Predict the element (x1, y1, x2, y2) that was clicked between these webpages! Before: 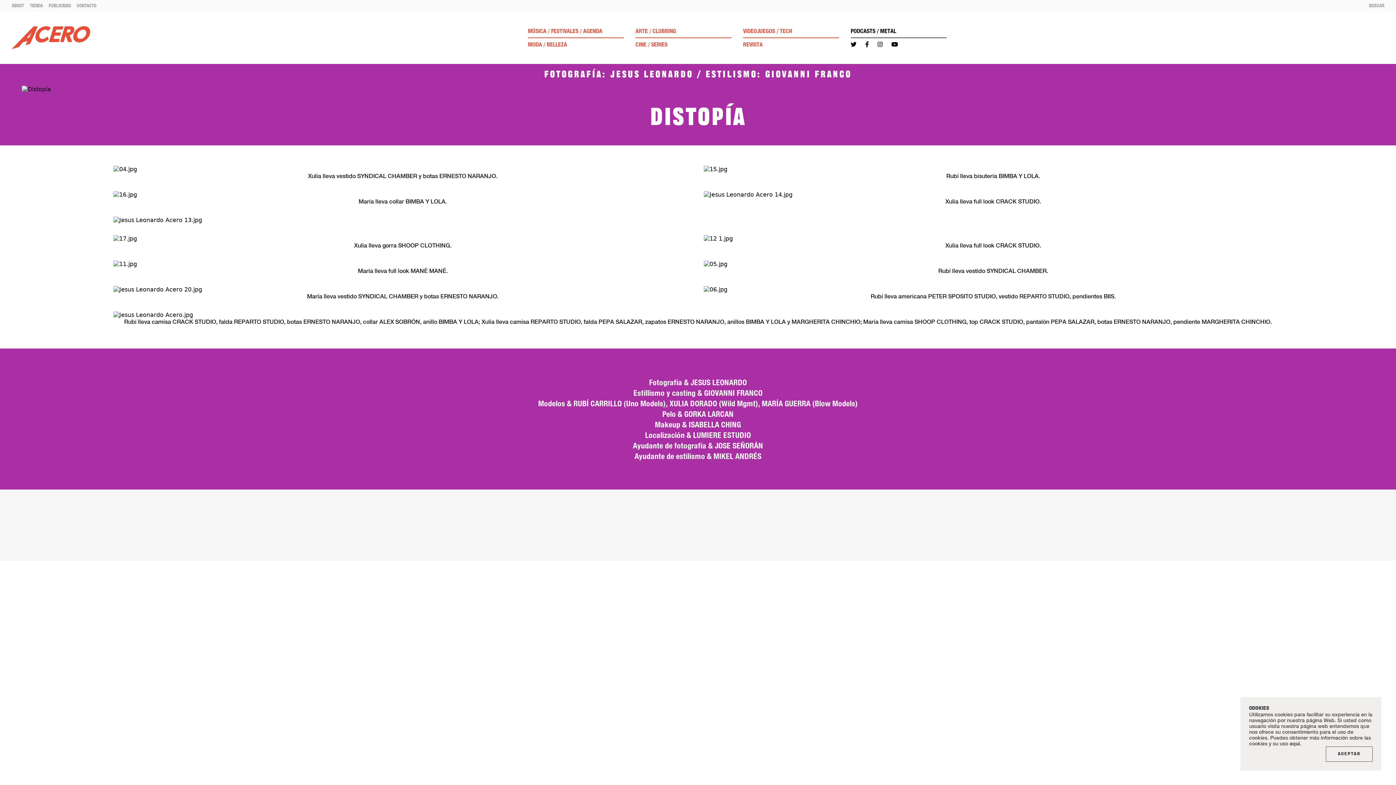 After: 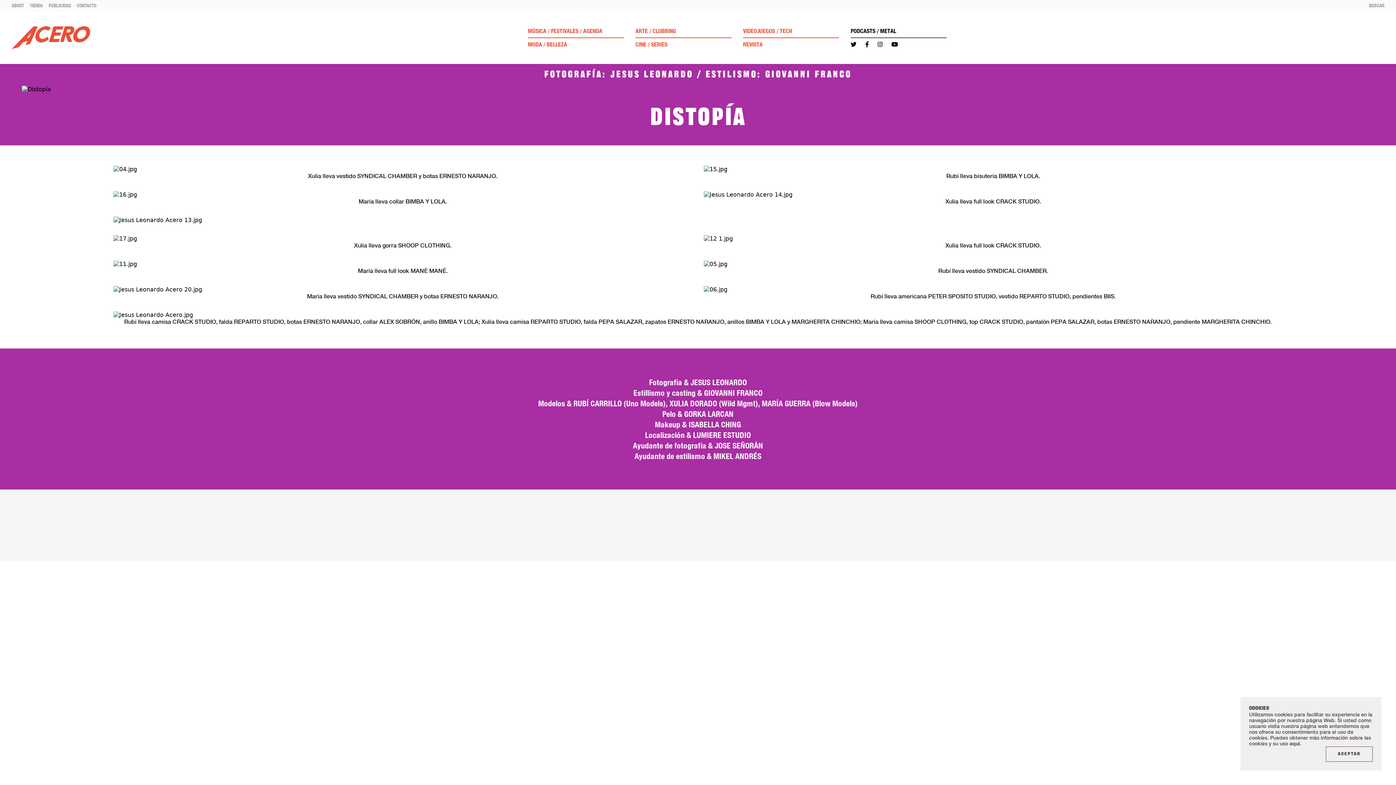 Action: label: Instagram bbox: (877, 40, 882, 47)